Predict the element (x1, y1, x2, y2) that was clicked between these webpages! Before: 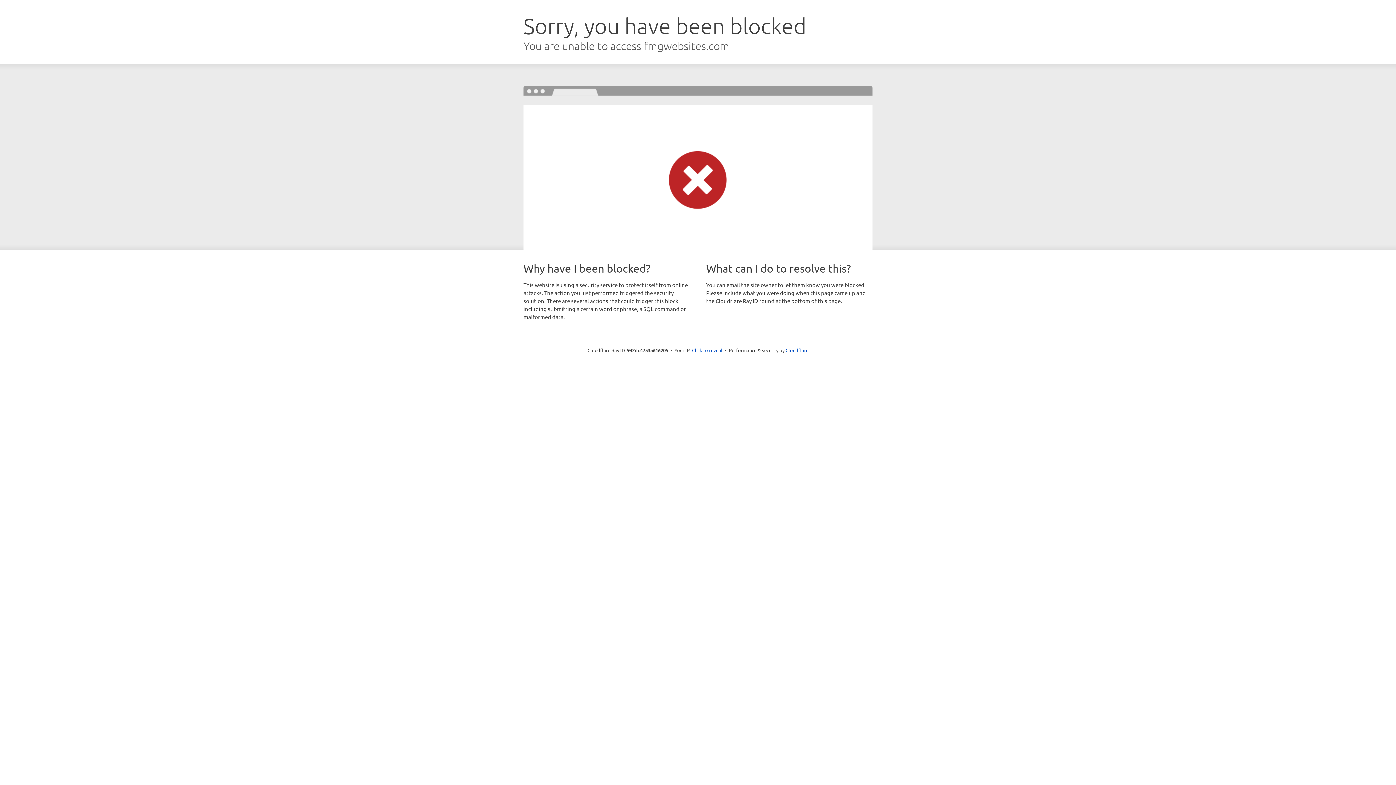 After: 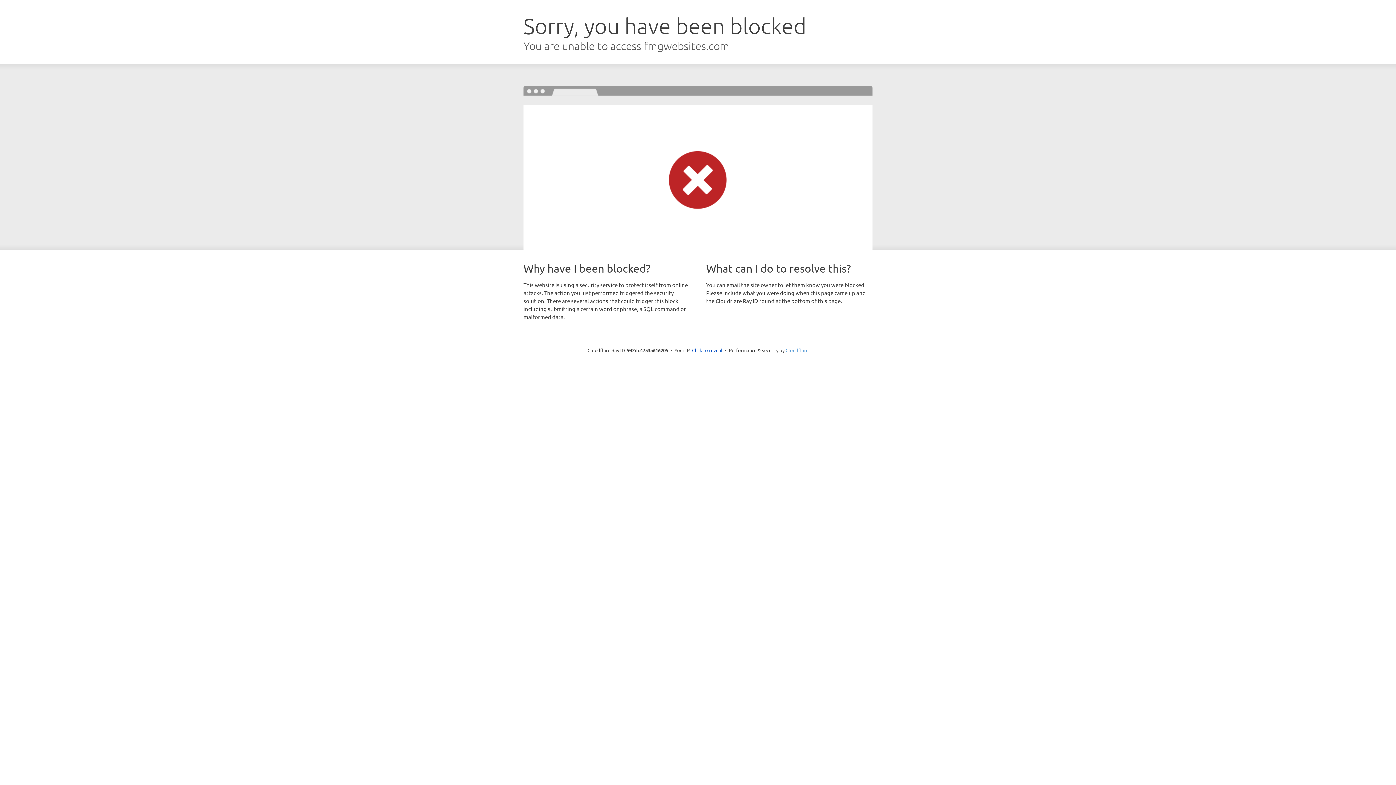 Action: bbox: (785, 347, 808, 353) label: Cloudflare